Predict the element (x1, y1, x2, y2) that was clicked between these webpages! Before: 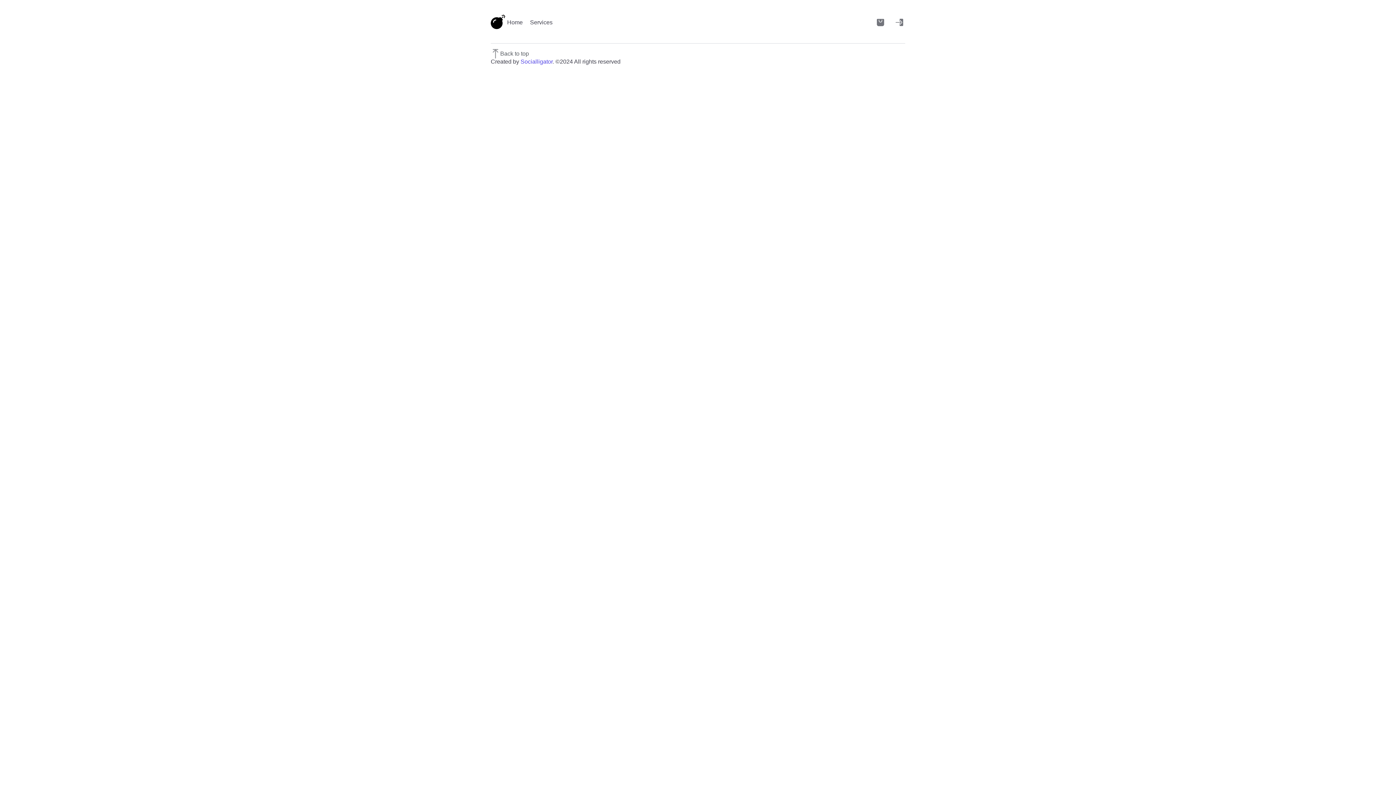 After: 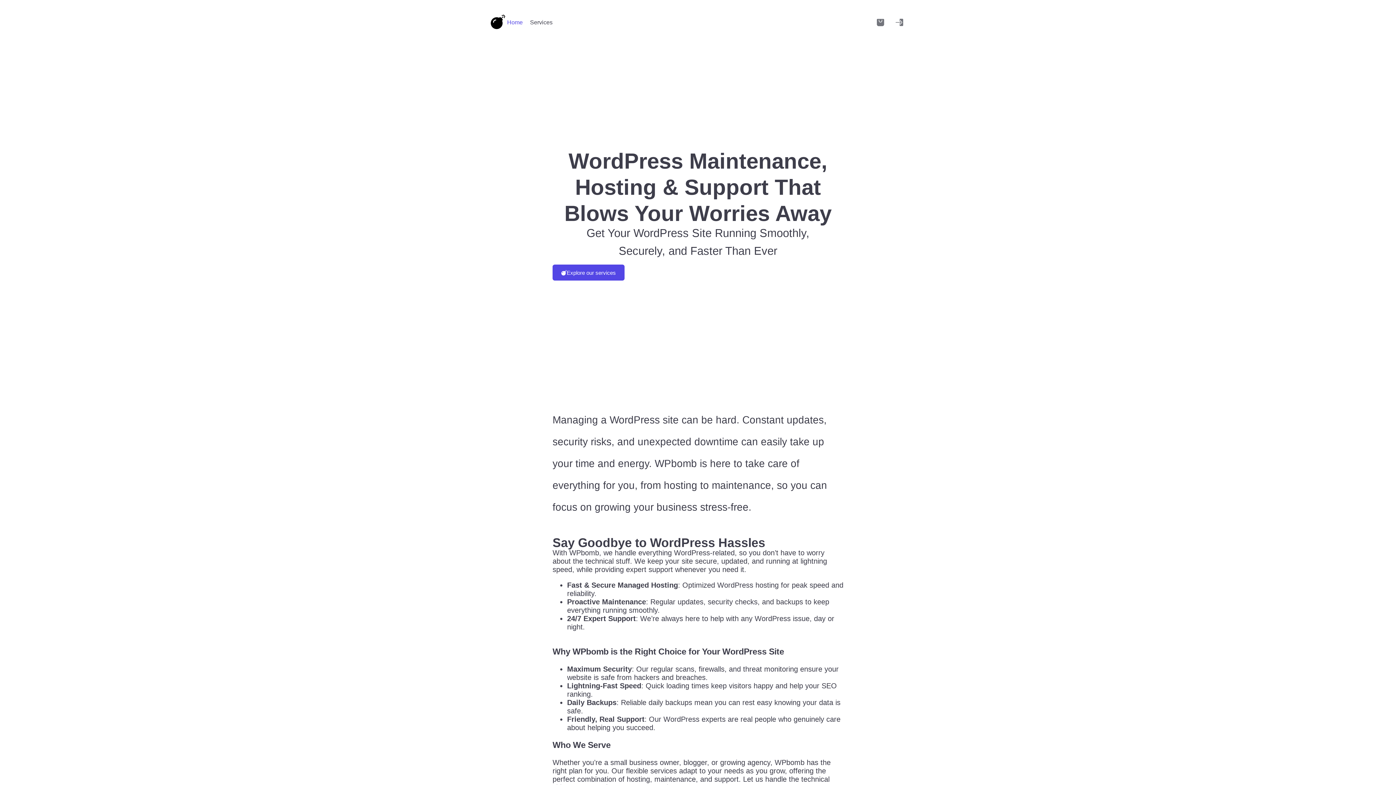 Action: bbox: (490, 14, 505, 29)